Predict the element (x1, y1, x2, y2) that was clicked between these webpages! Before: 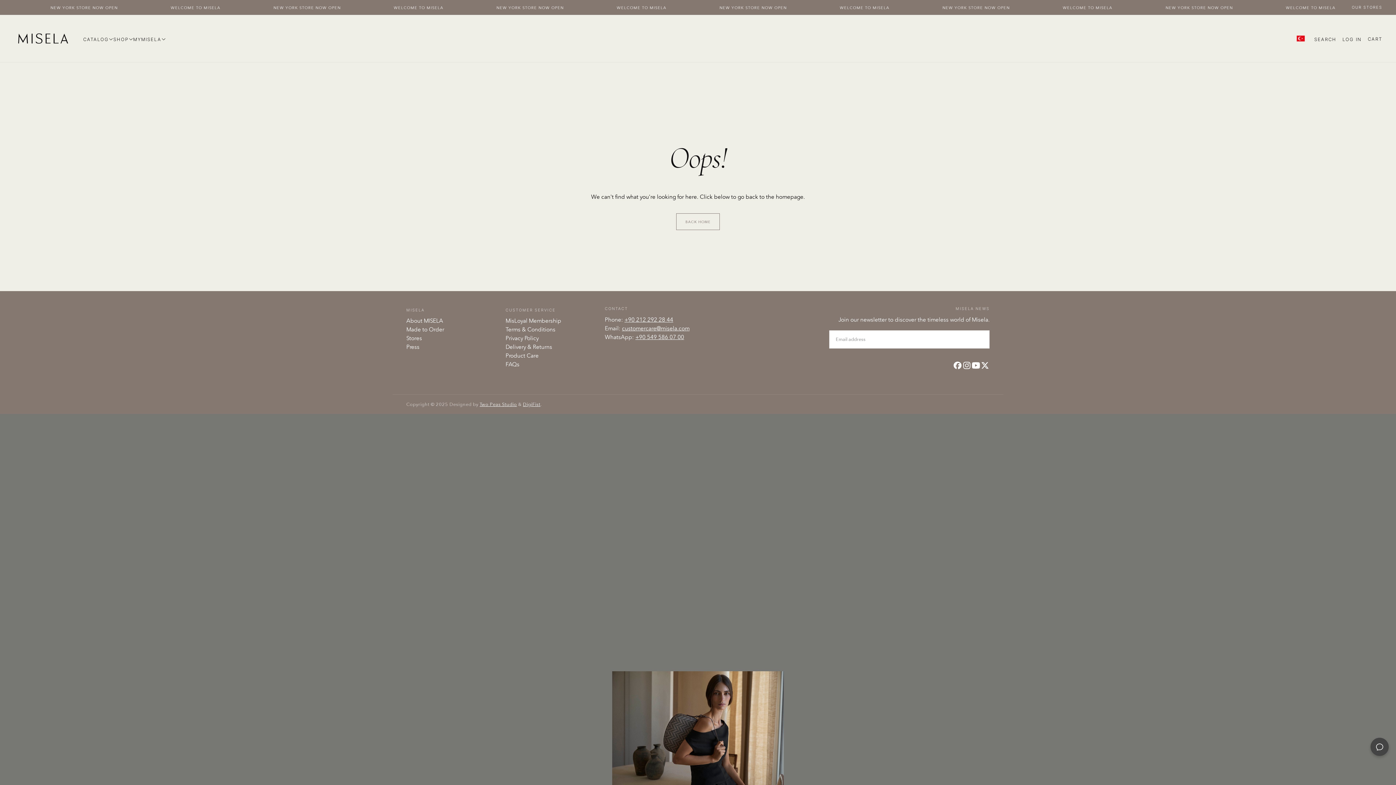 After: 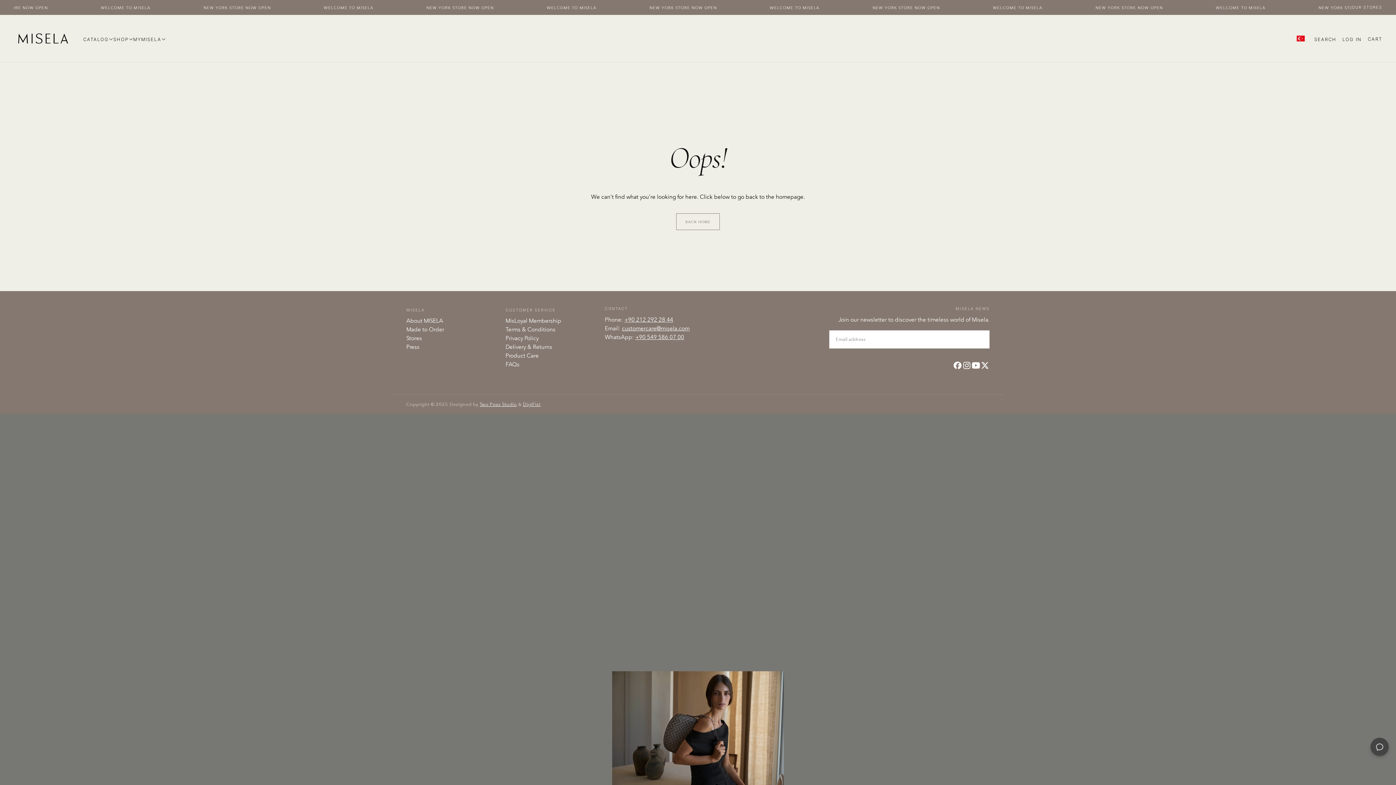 Action: bbox: (980, 360, 989, 370)